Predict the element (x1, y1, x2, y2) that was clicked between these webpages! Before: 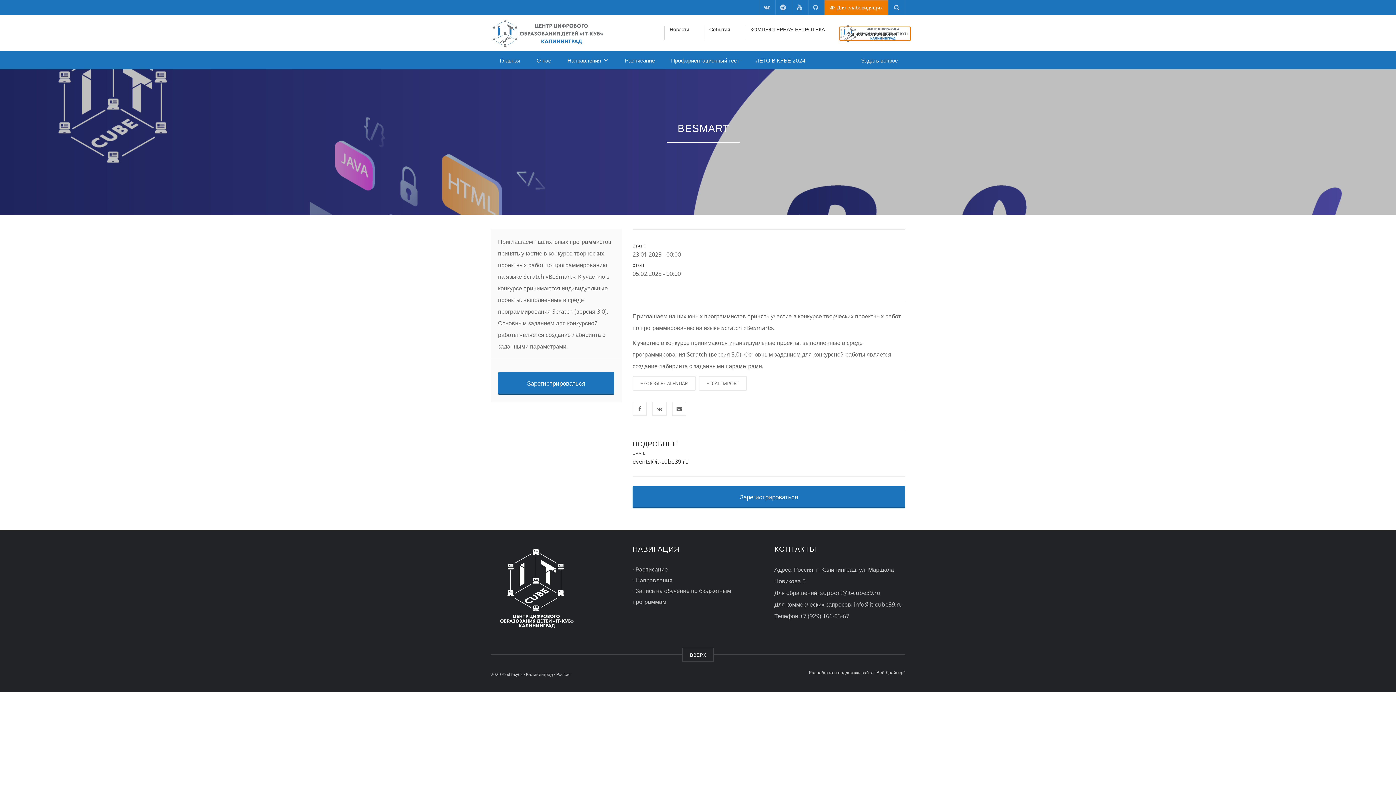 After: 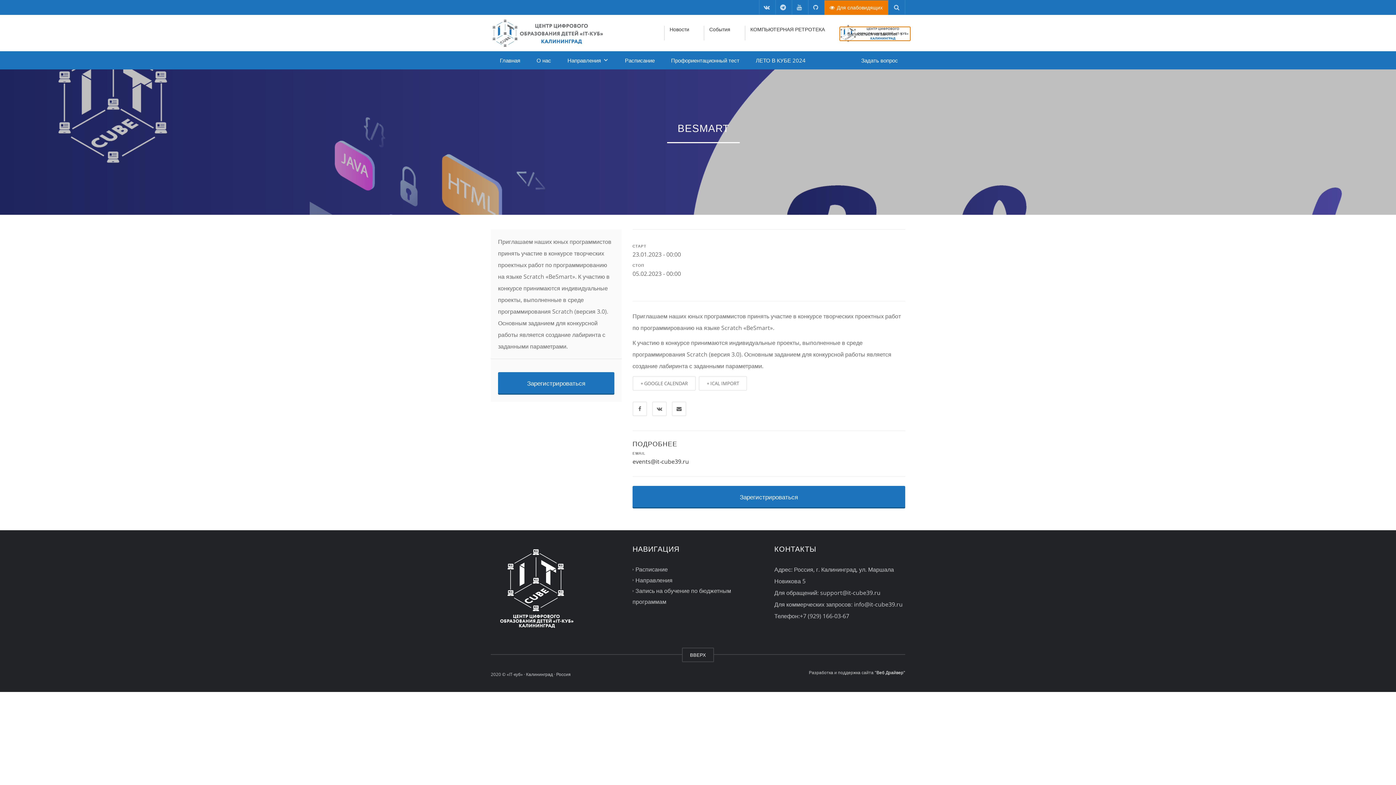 Action: bbox: (874, 669, 905, 676) label: "Веб Драйвер"